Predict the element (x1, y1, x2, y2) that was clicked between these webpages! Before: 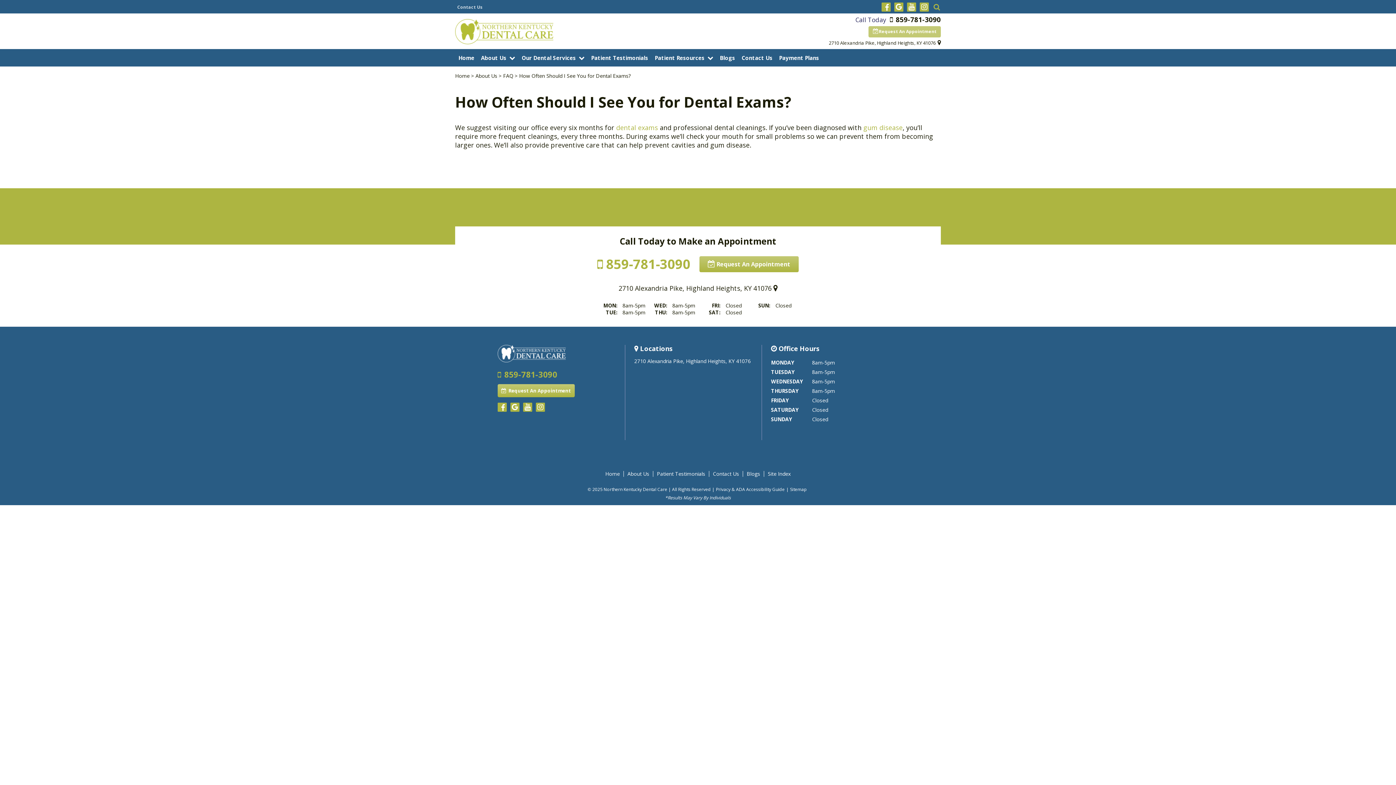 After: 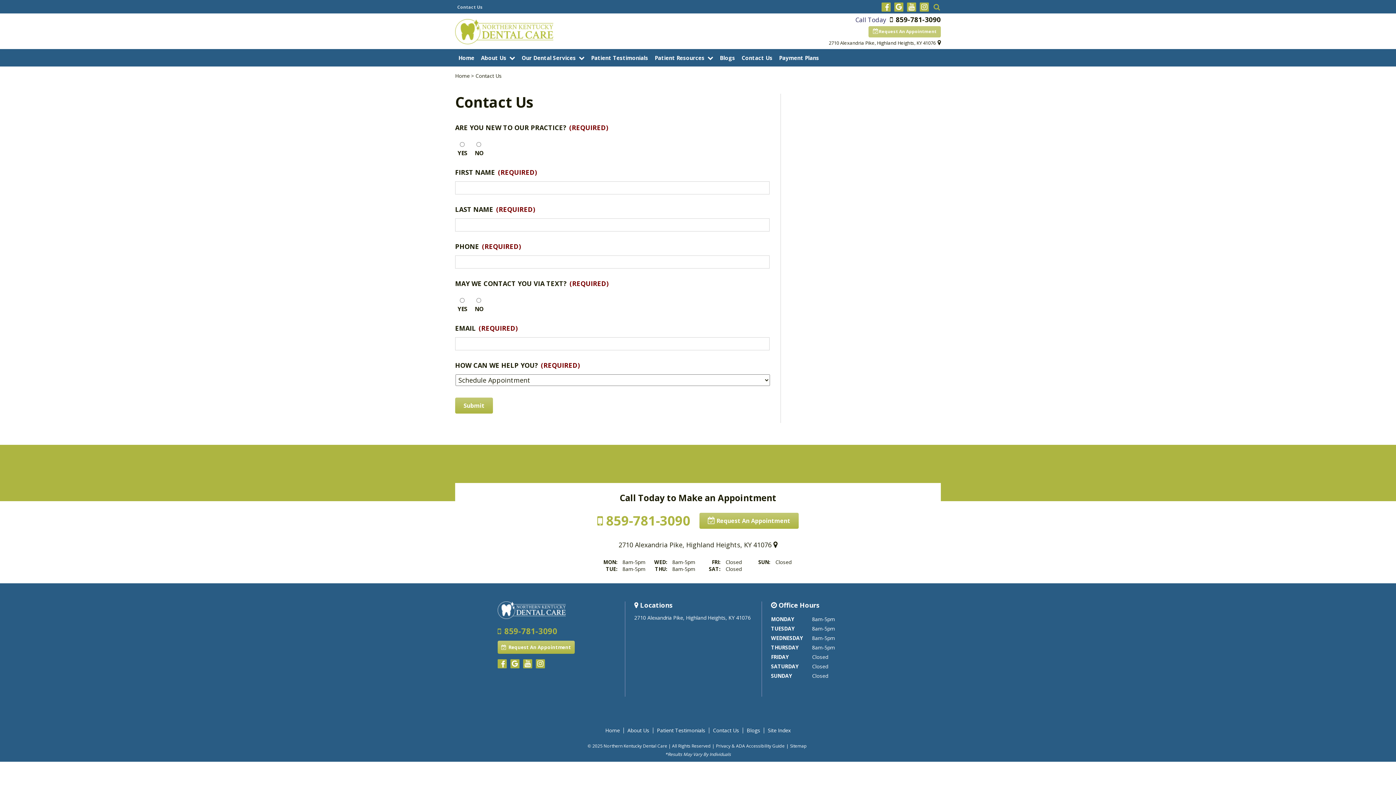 Action: label: Request An Appointment bbox: (497, 384, 574, 397)